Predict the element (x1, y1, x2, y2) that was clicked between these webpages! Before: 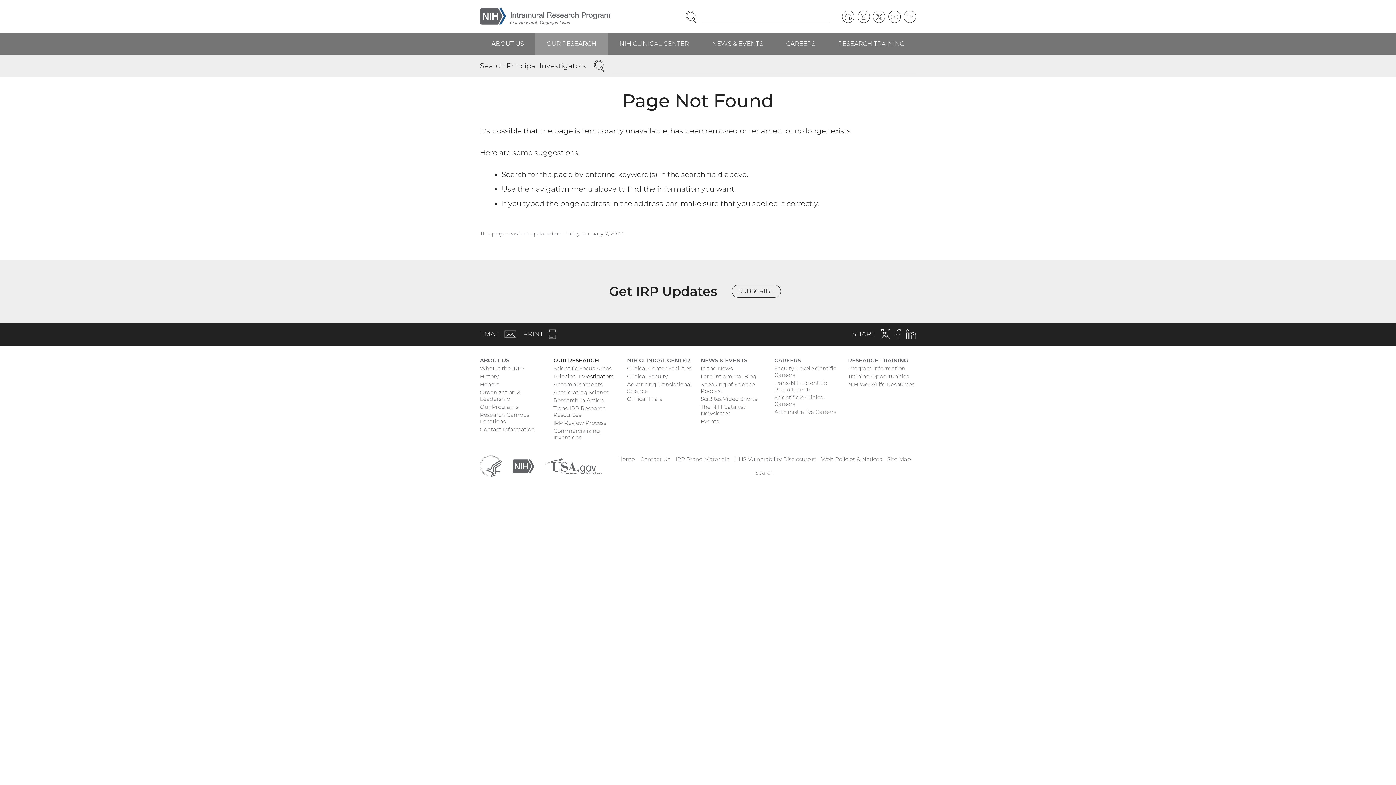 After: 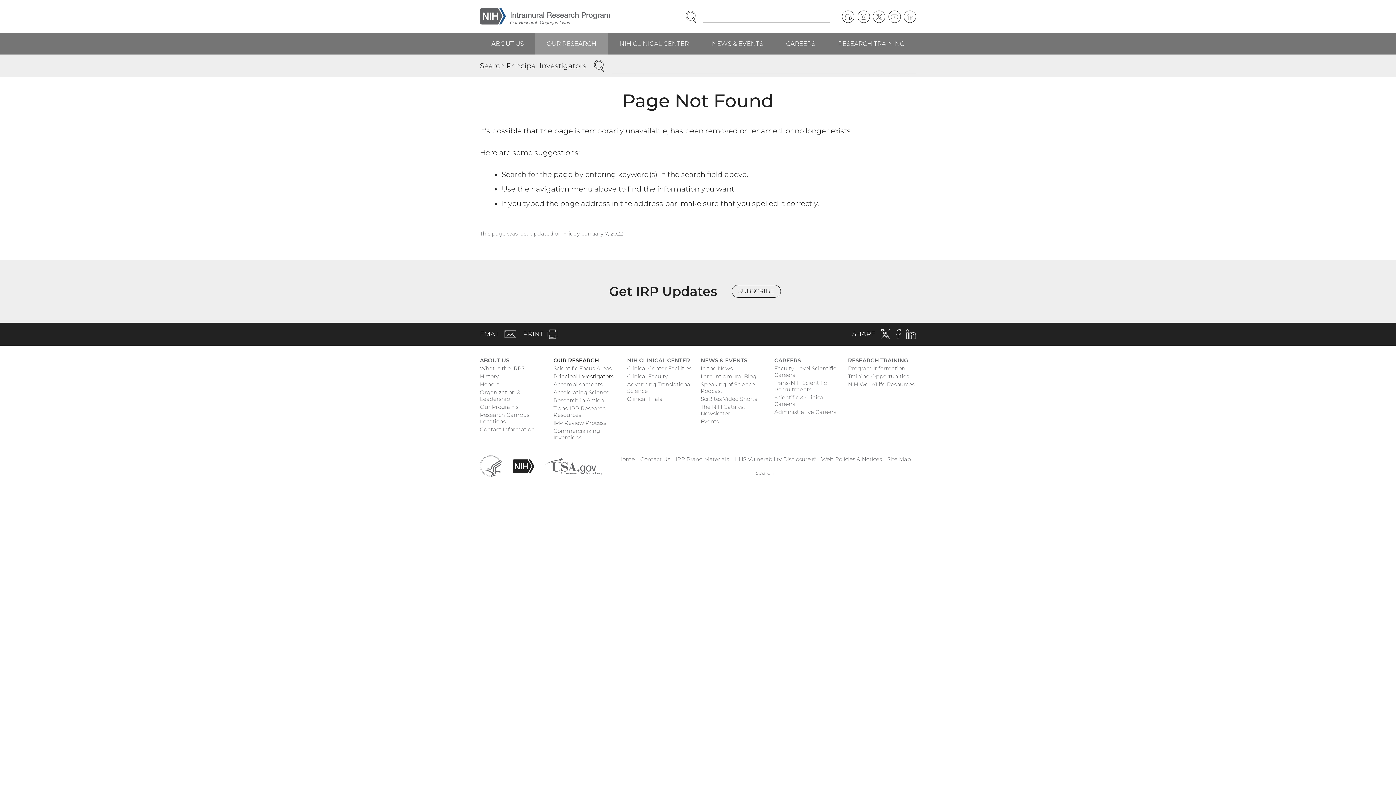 Action: bbox: (512, 462, 534, 469) label: National Institutes of Health
(external link)